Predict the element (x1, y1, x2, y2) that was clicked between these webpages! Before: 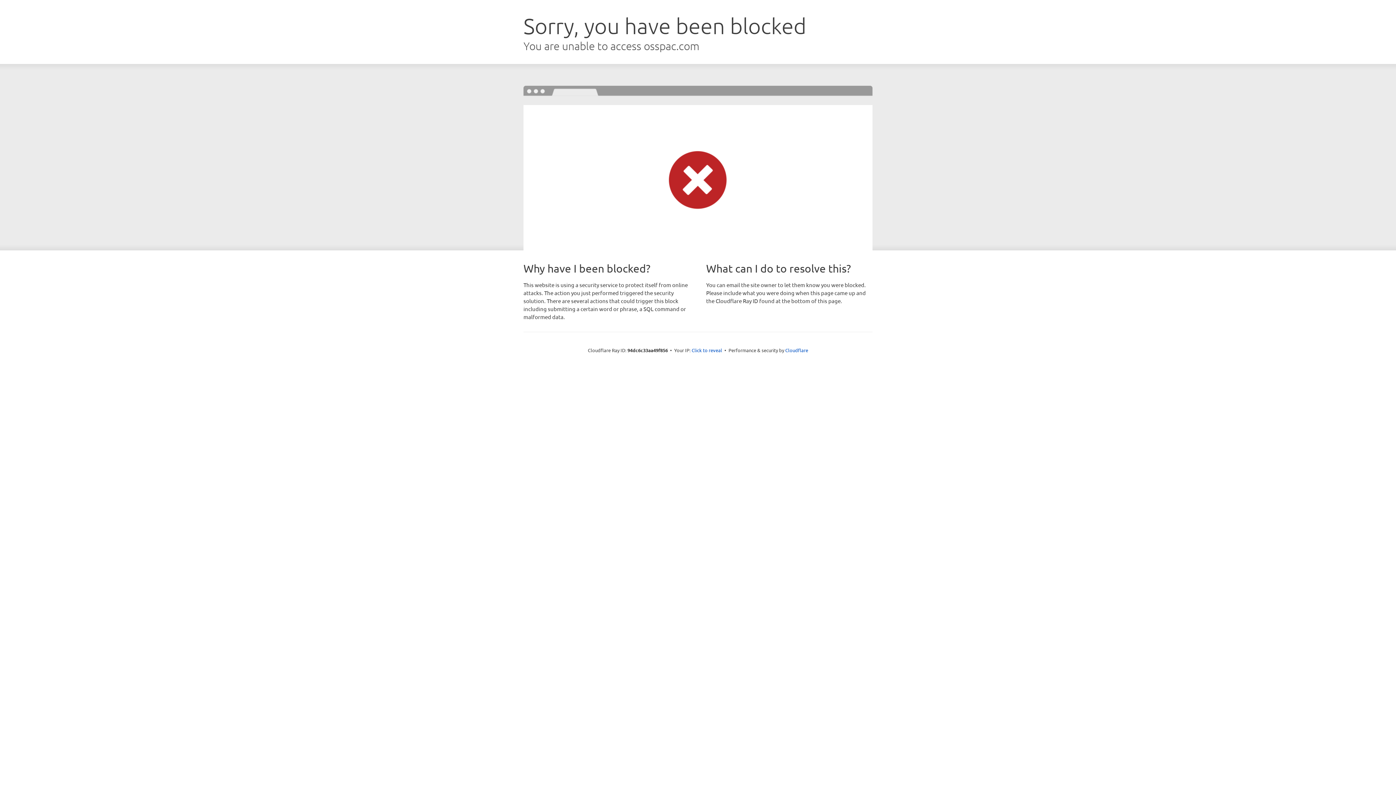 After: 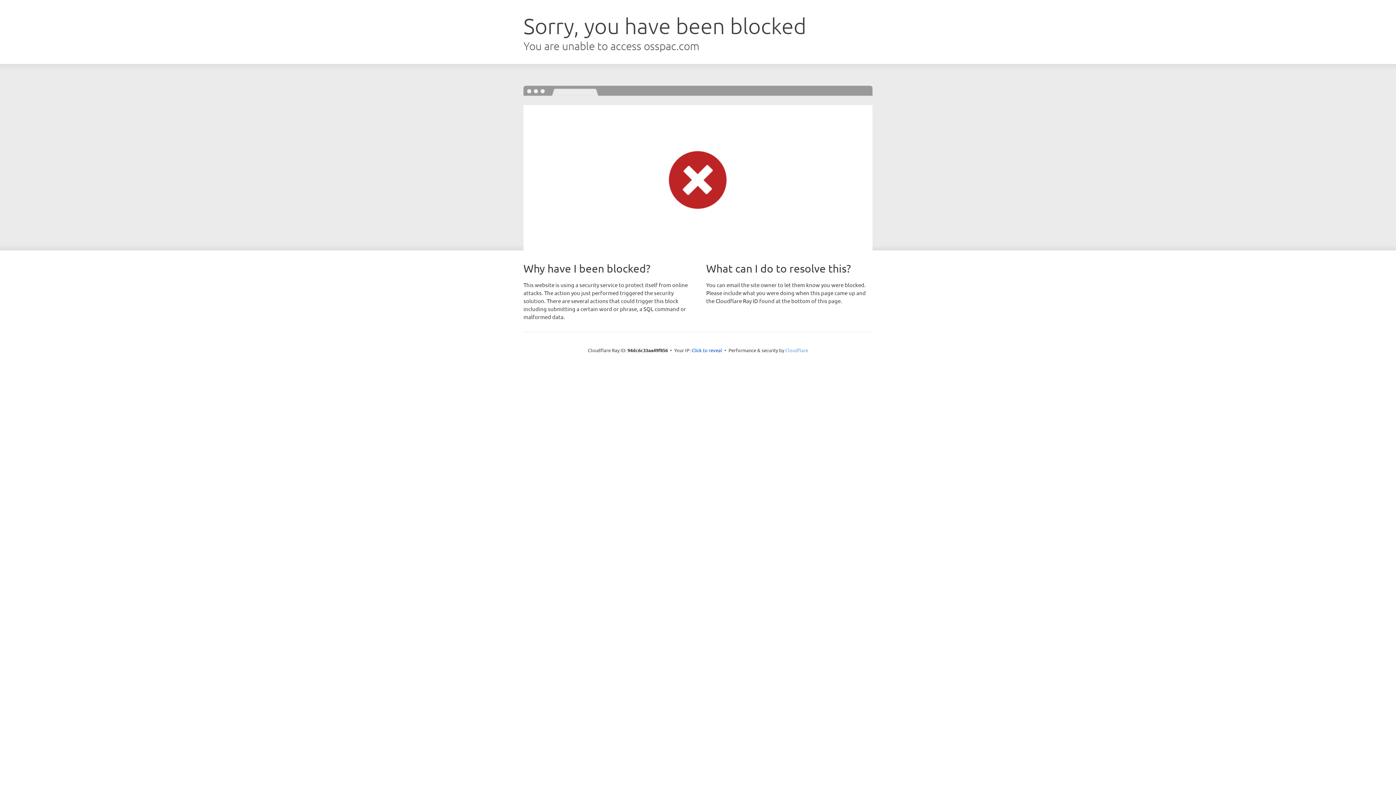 Action: bbox: (785, 347, 808, 353) label: Cloudflare